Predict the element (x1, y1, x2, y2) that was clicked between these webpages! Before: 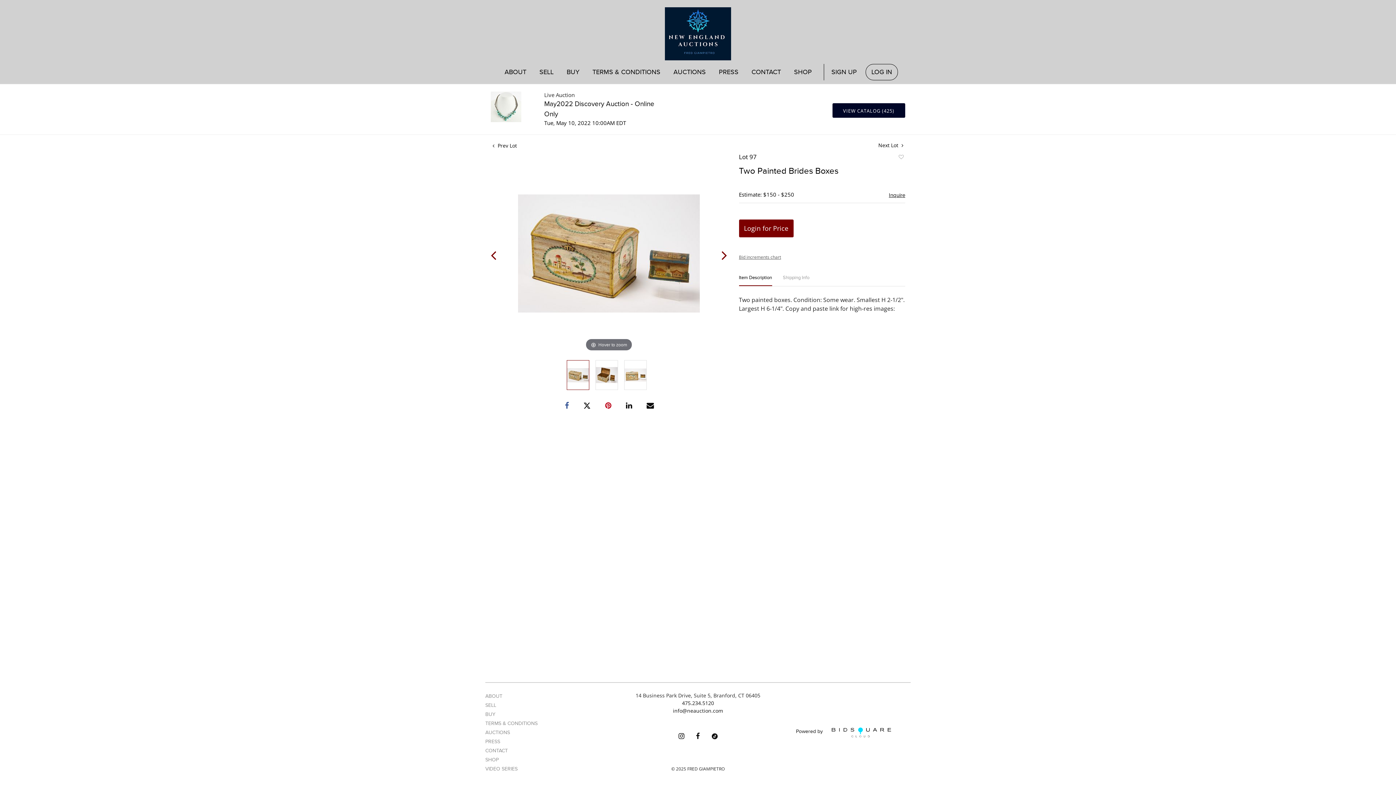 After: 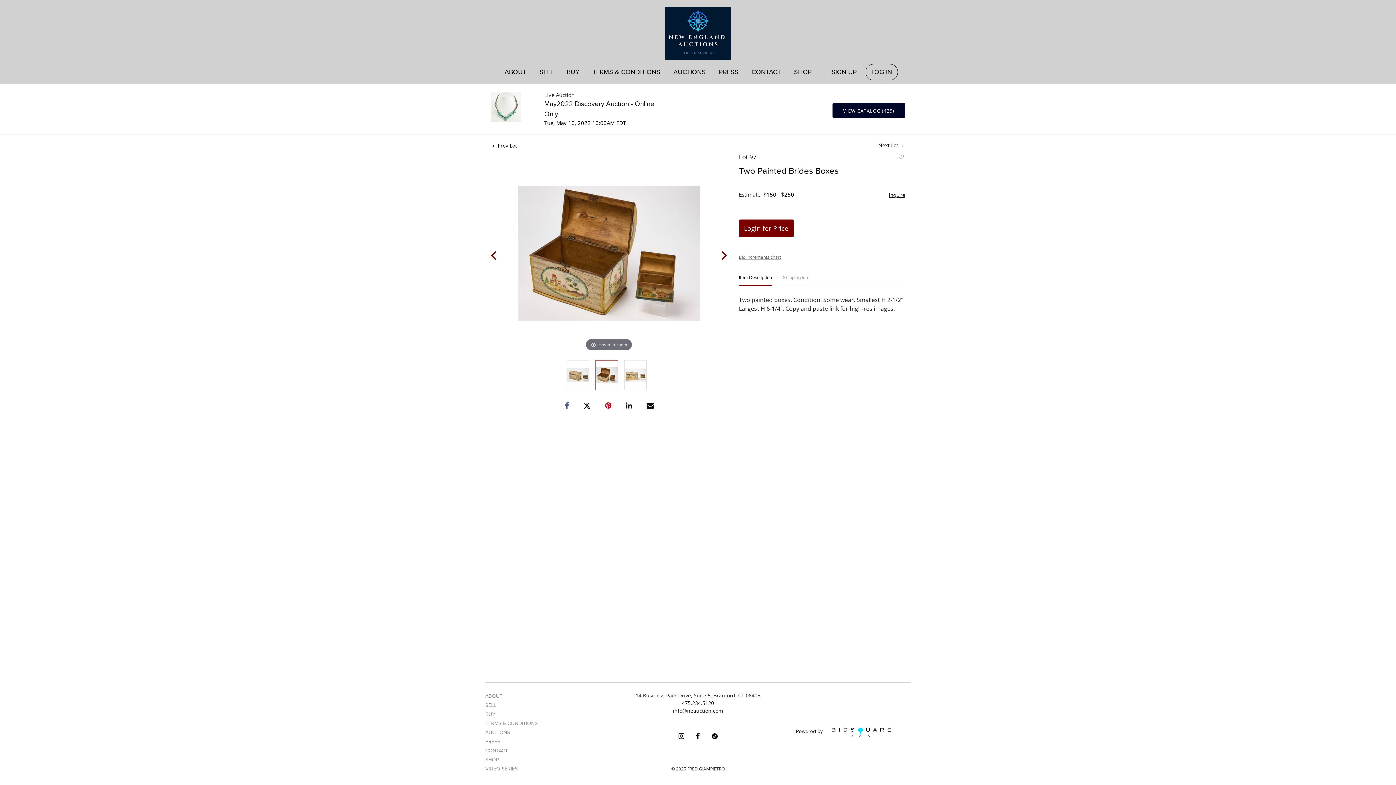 Action: bbox: (721, 247, 727, 262)